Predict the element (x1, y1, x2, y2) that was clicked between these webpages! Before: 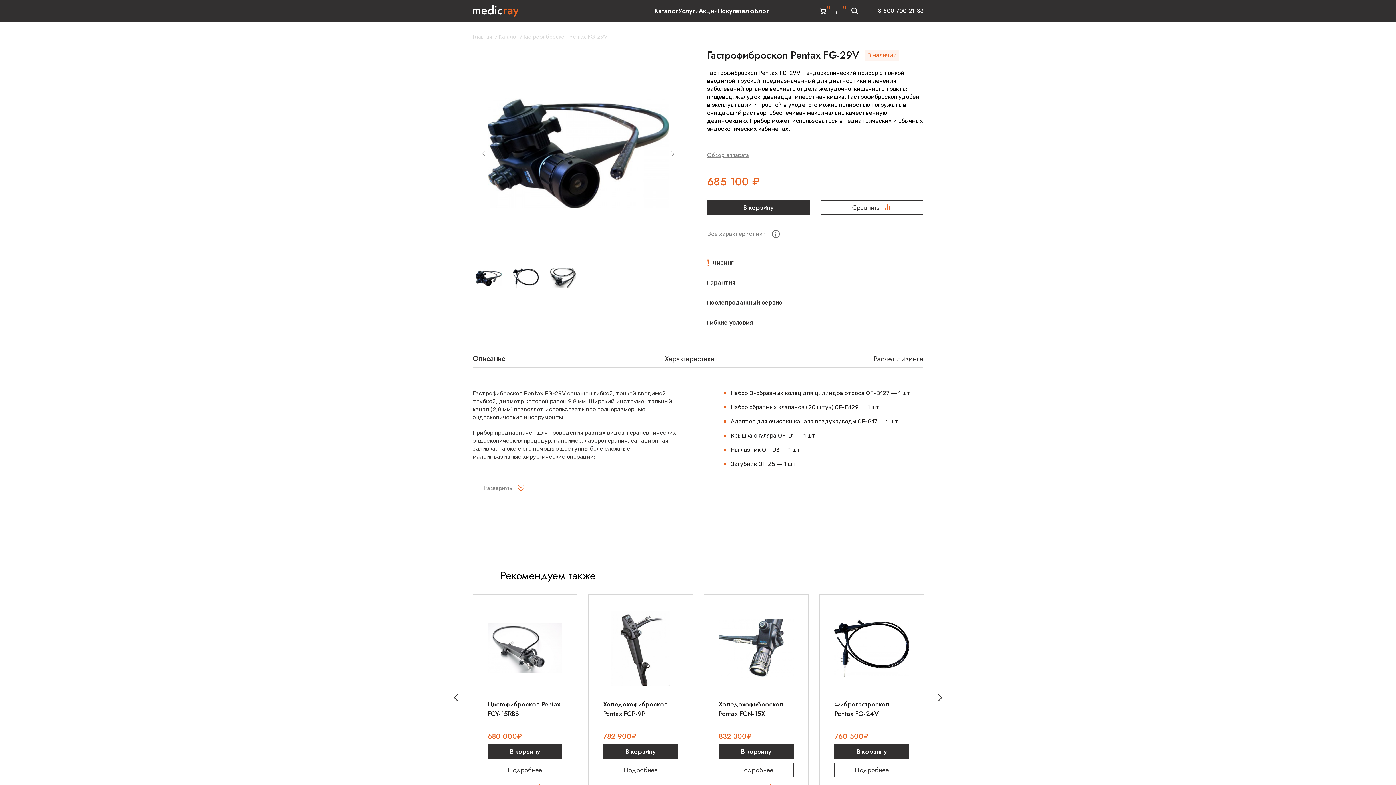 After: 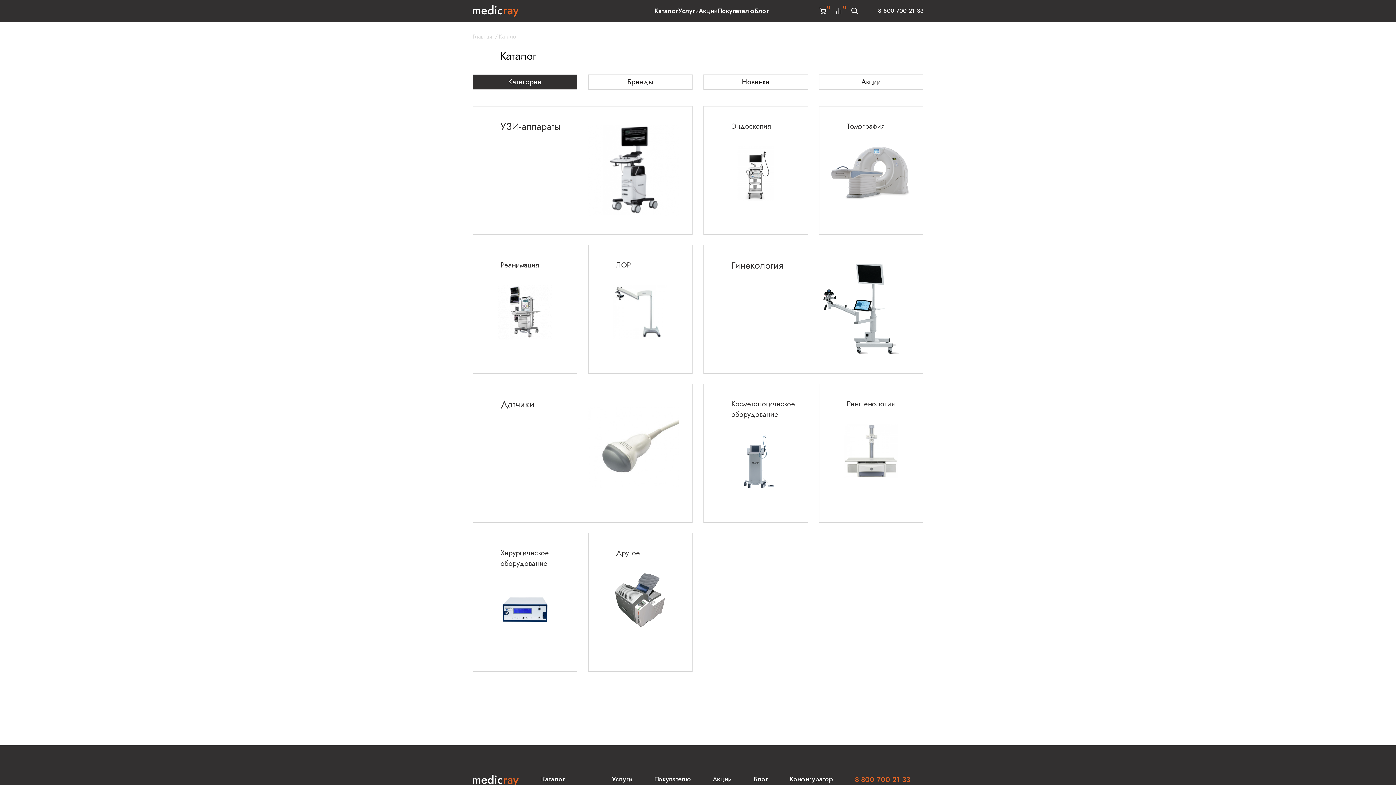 Action: bbox: (654, 0, 678, 21) label: Каталог